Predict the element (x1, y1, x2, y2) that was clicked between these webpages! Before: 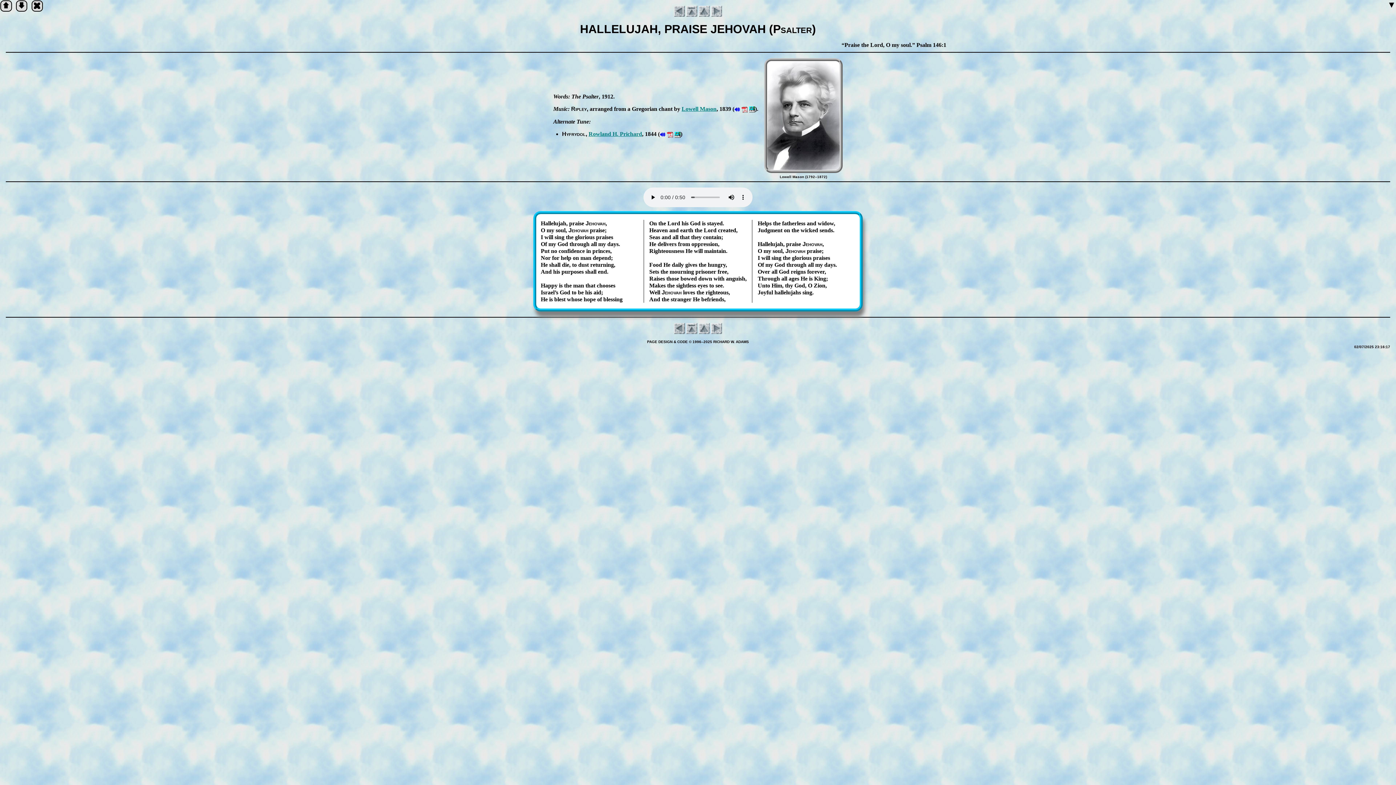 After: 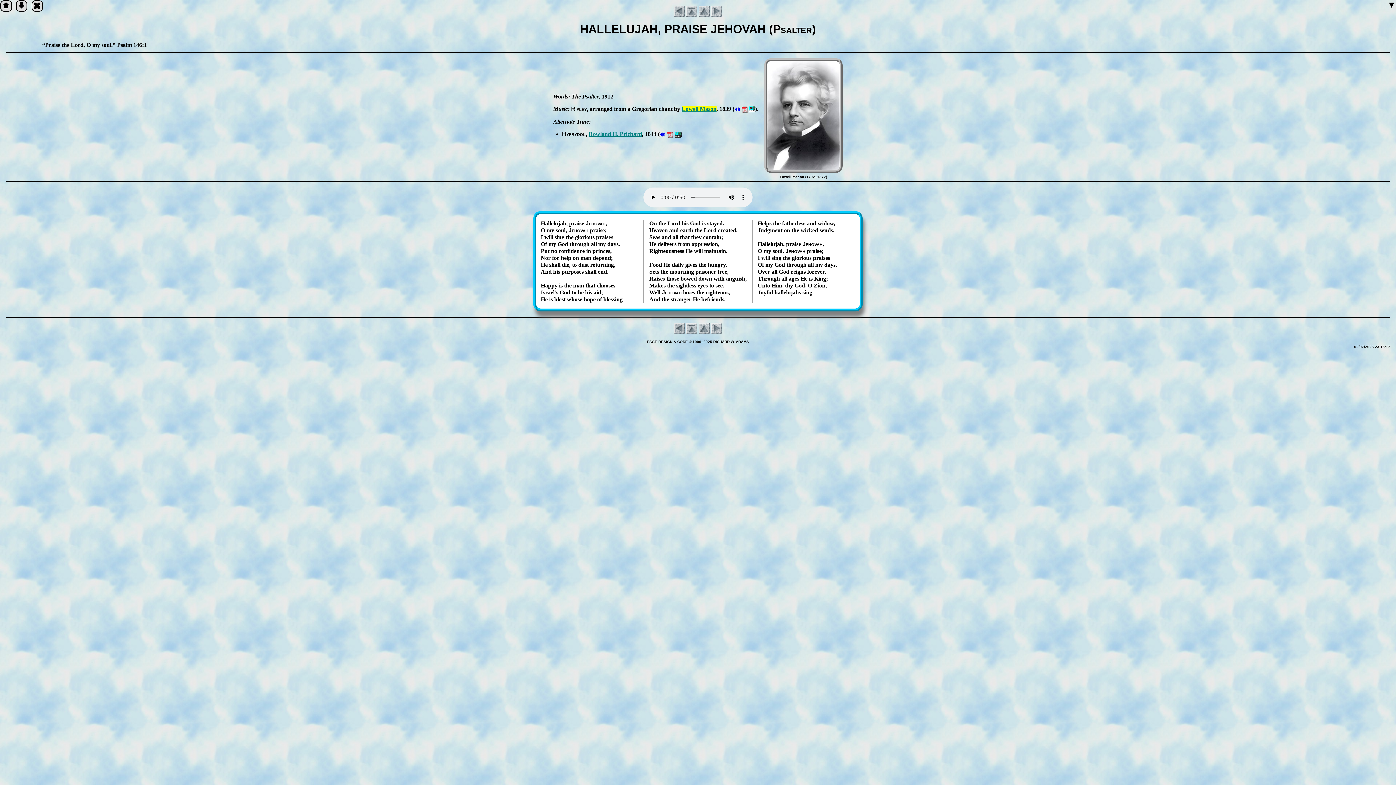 Action: bbox: (681, 105, 716, 112) label: Low­ell Ma­son